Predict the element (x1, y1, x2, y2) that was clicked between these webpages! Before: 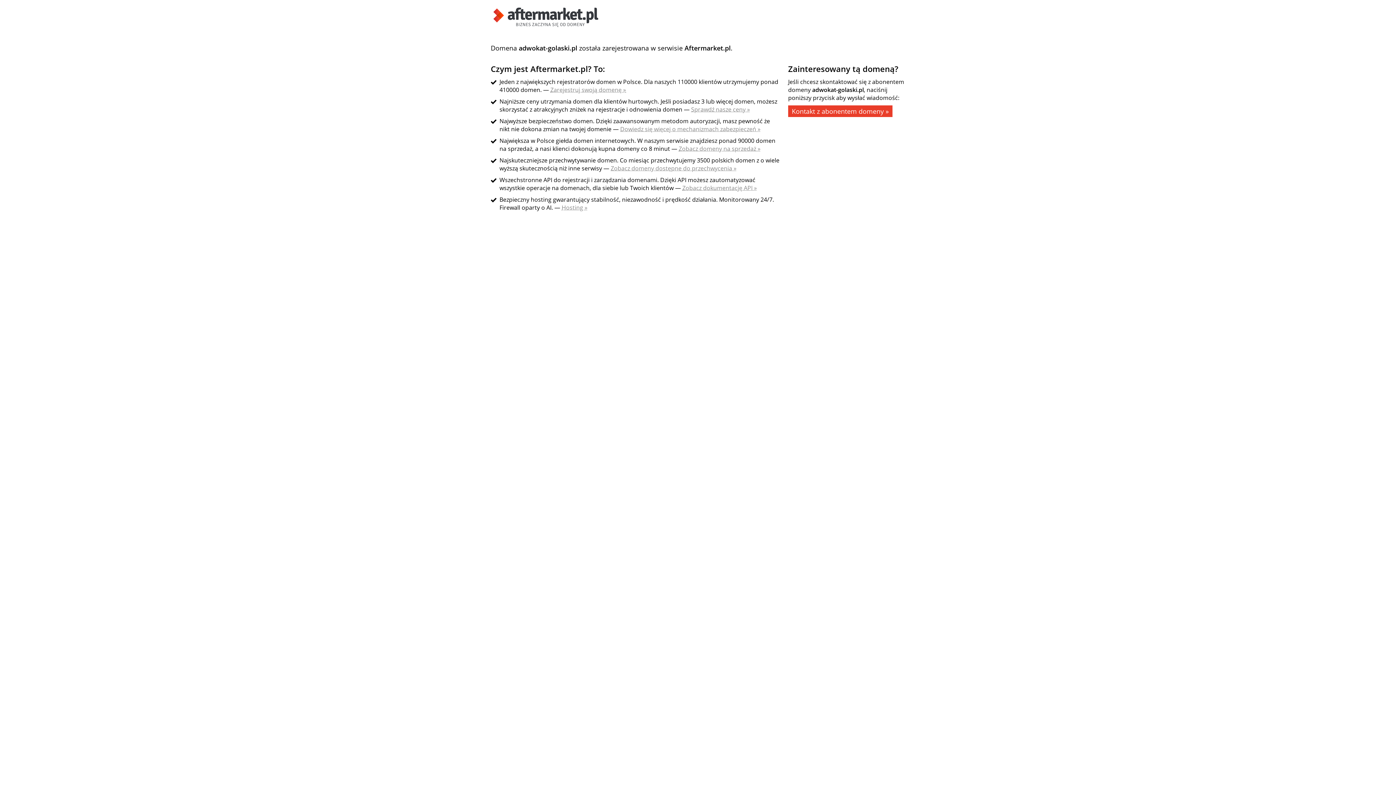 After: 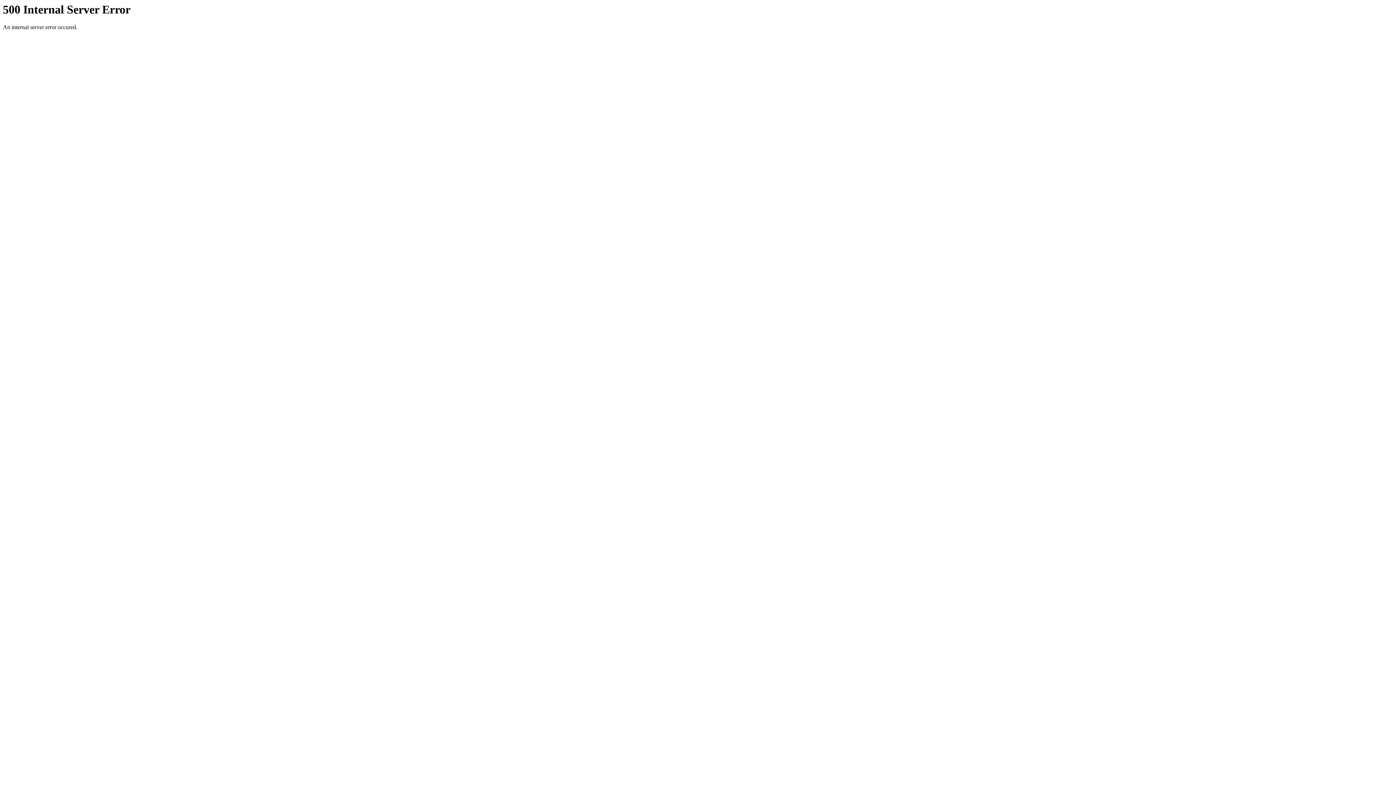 Action: bbox: (490, 21, 601, 29)